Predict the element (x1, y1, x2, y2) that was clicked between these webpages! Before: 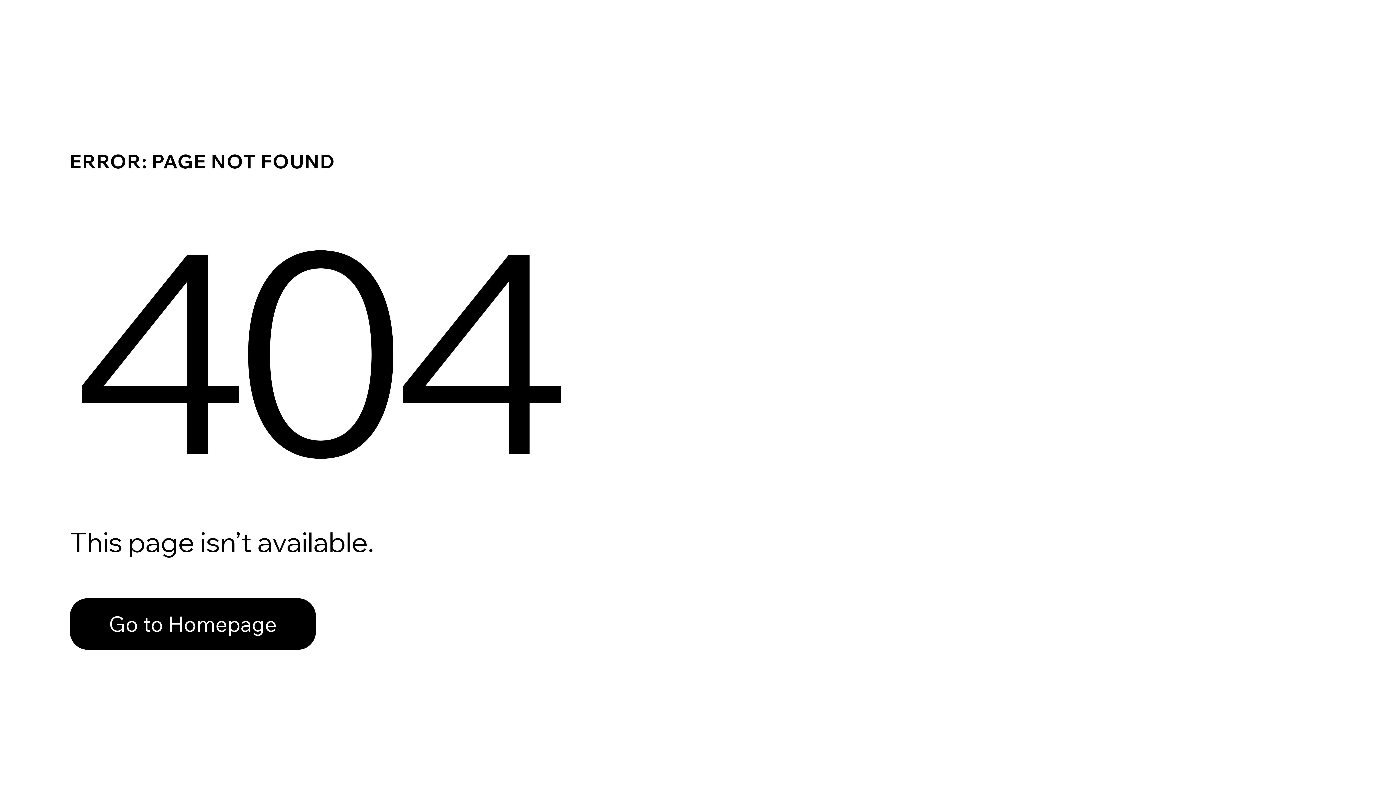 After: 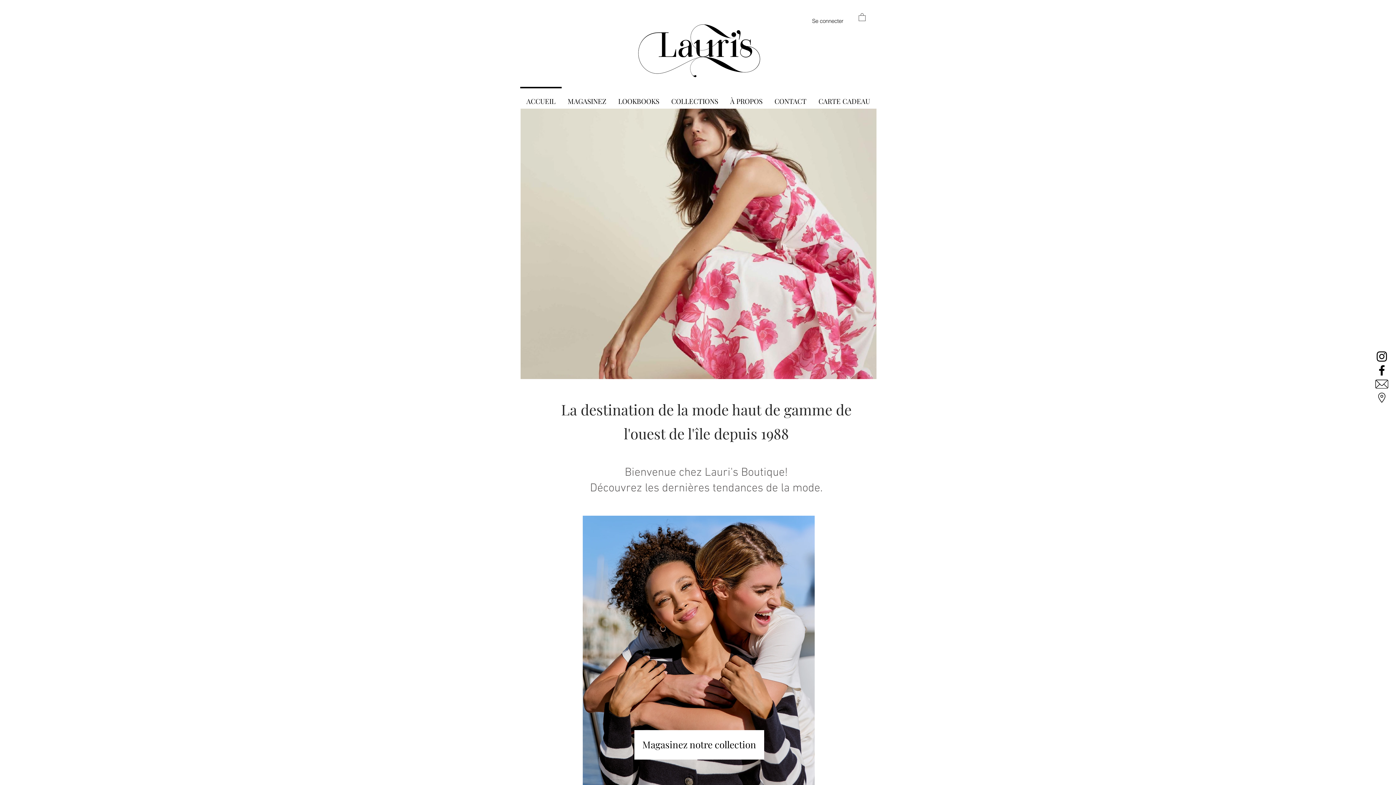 Action: bbox: (69, 582, 768, 659) label: Go to Homepage